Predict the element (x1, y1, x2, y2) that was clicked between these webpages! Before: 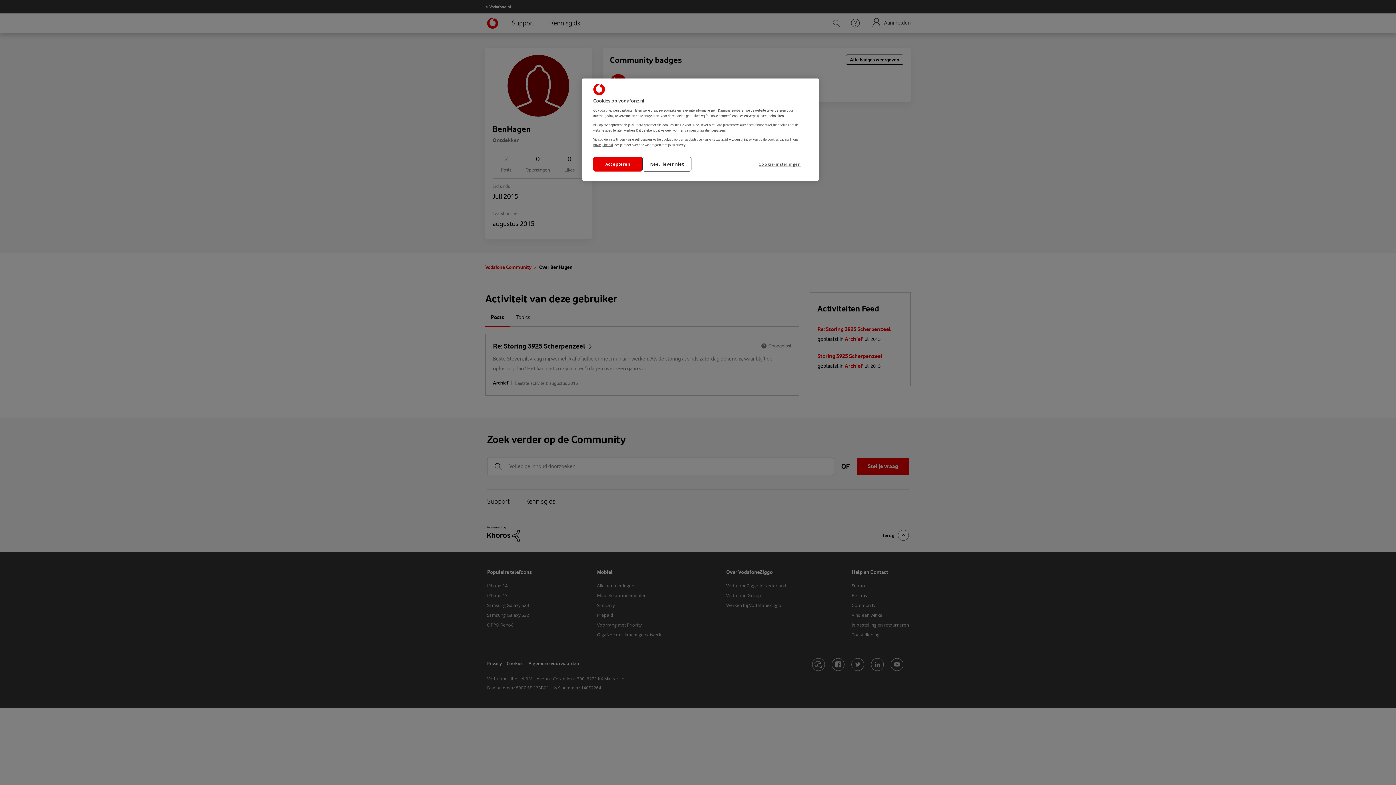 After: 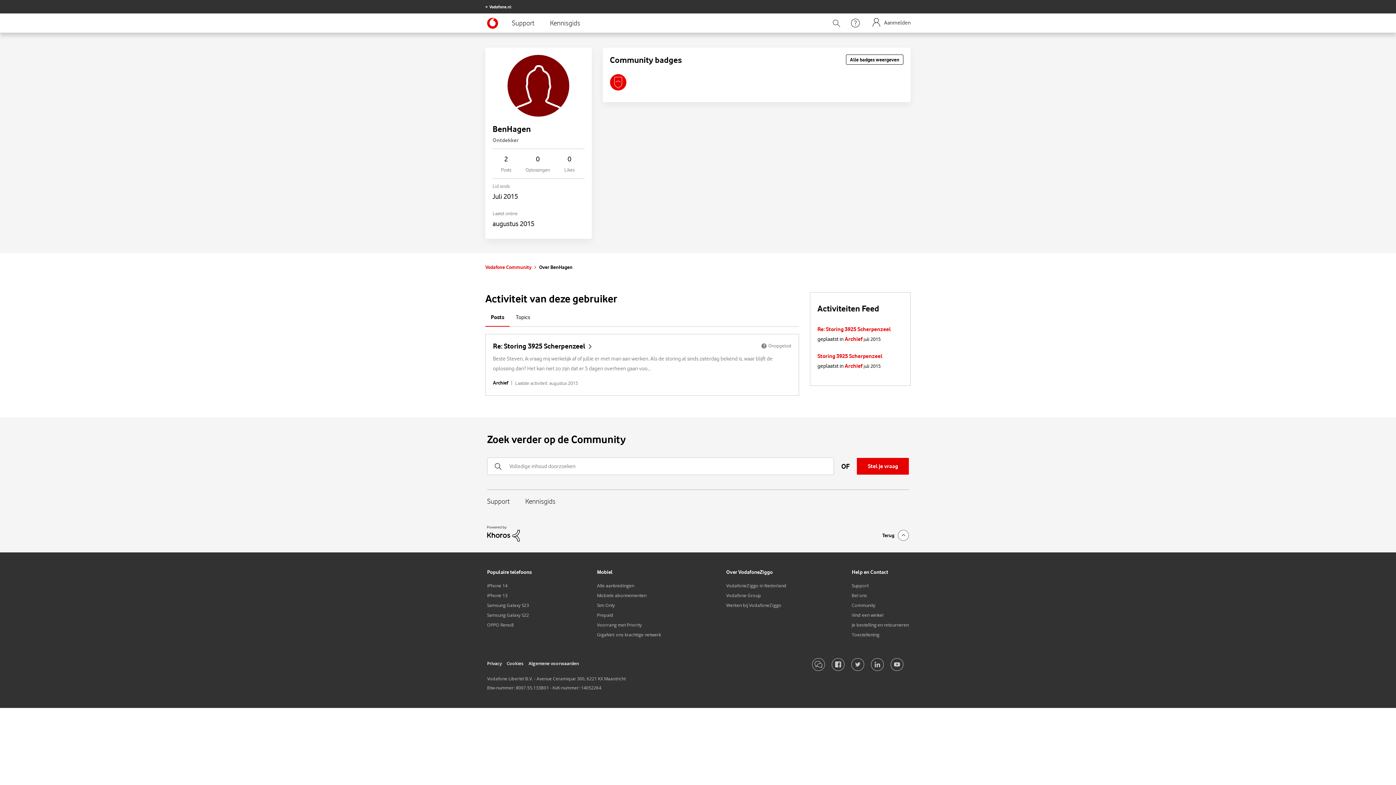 Action: label: Nee, liever niet bbox: (642, 156, 691, 171)